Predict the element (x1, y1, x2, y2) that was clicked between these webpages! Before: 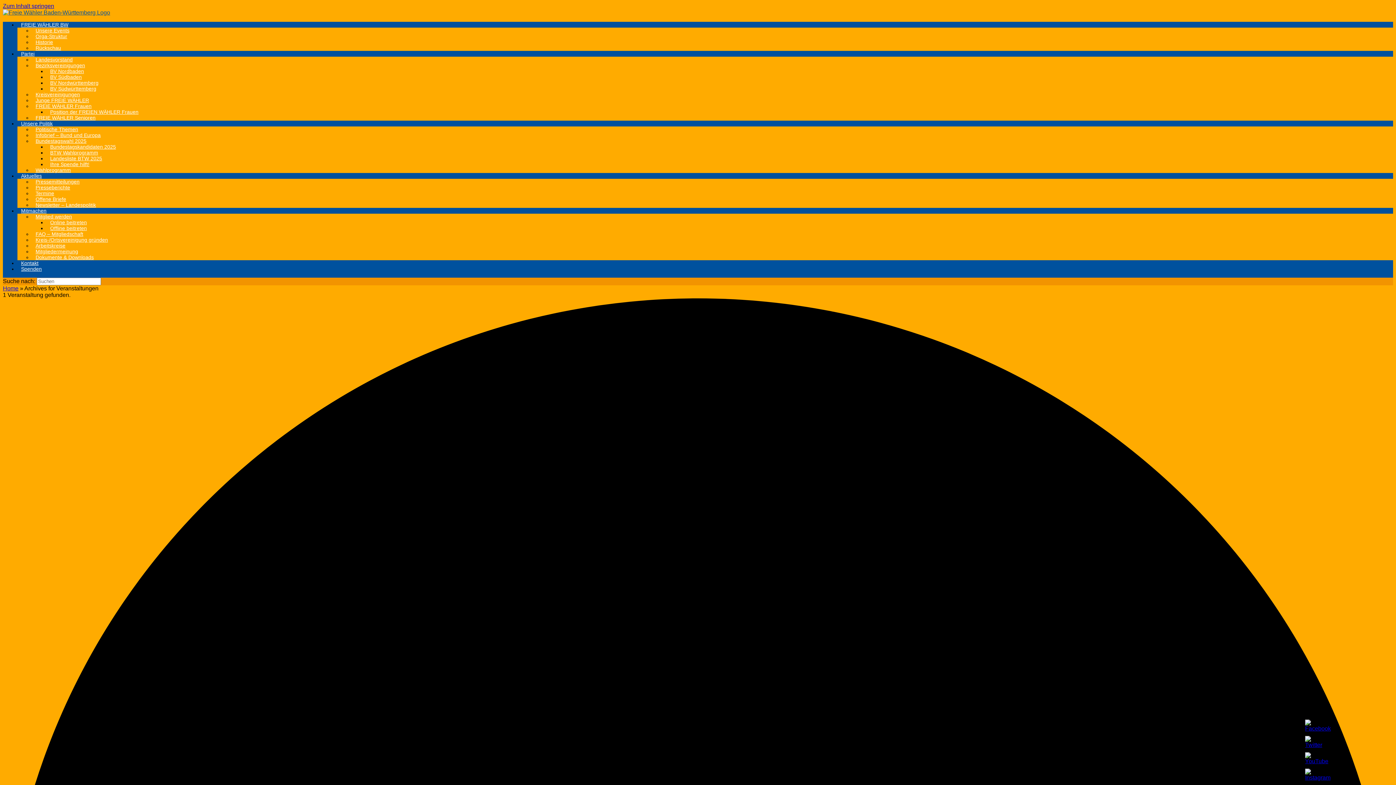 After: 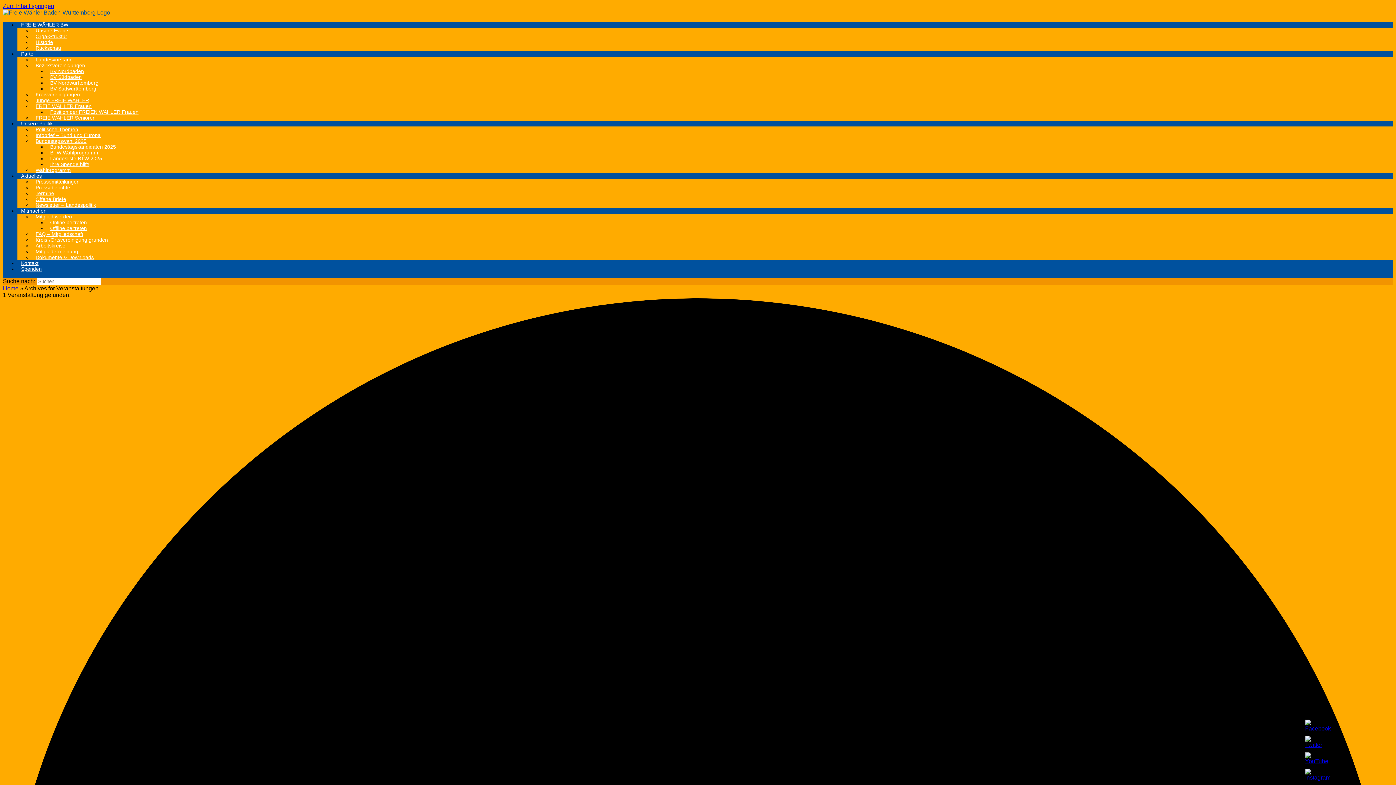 Action: bbox: (1305, 725, 1331, 732)